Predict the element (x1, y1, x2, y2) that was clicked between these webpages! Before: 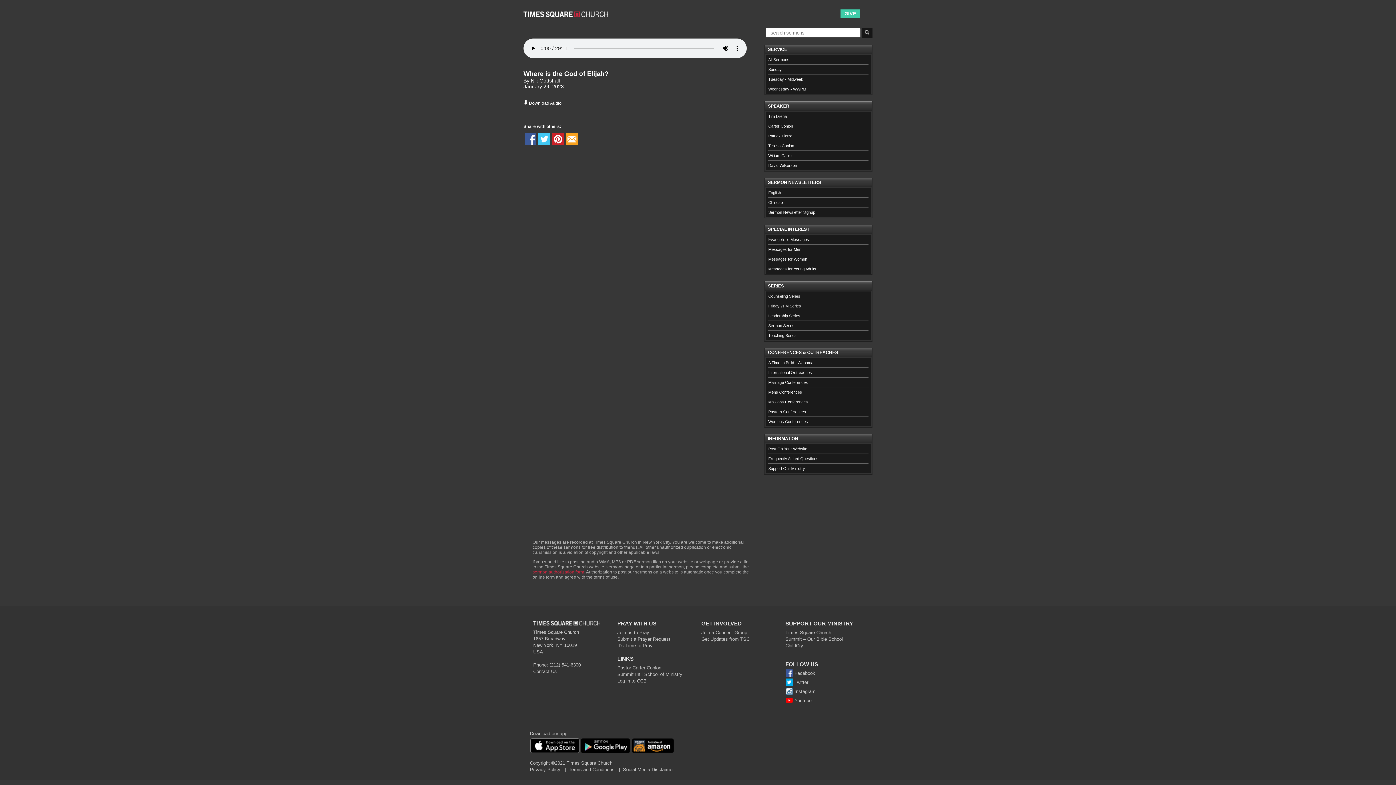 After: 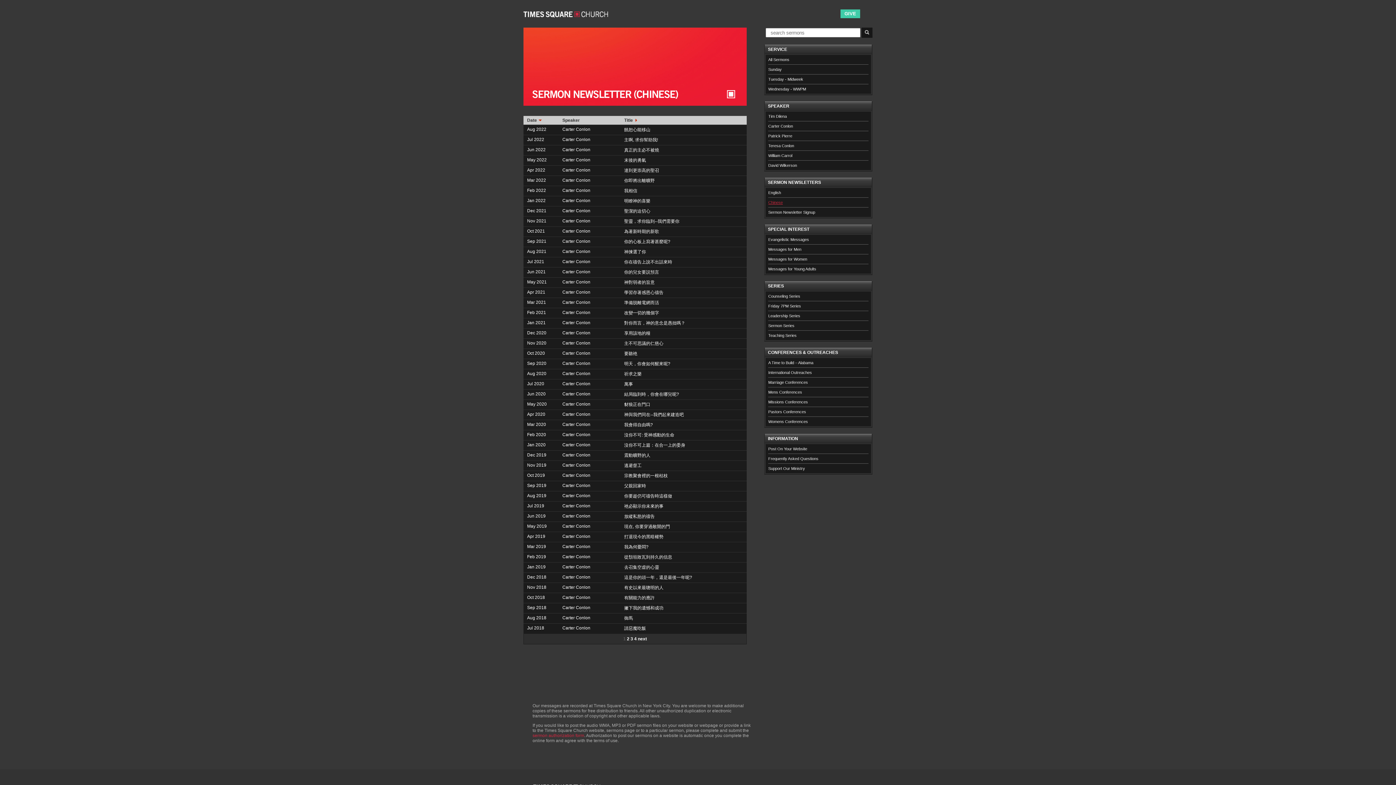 Action: bbox: (768, 197, 868, 207) label: Chinese